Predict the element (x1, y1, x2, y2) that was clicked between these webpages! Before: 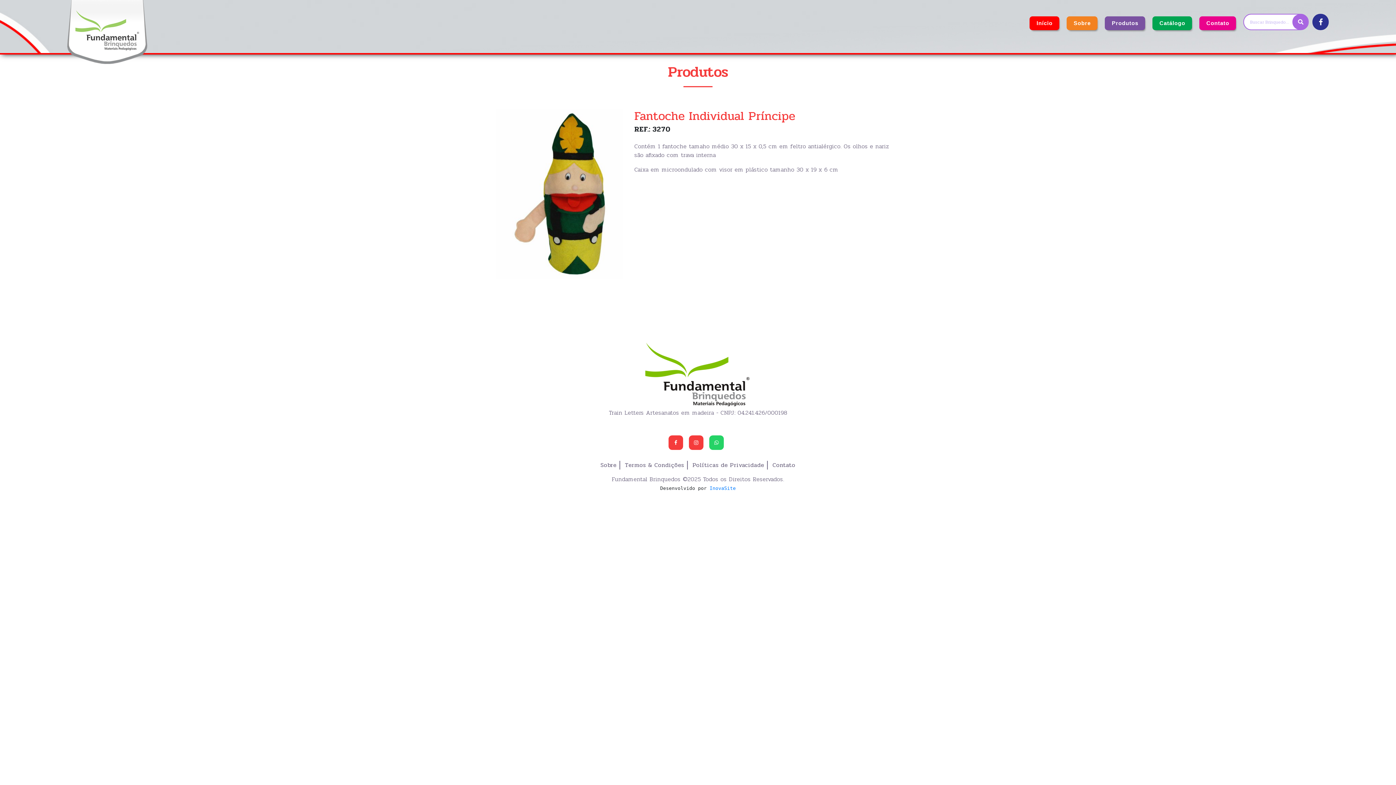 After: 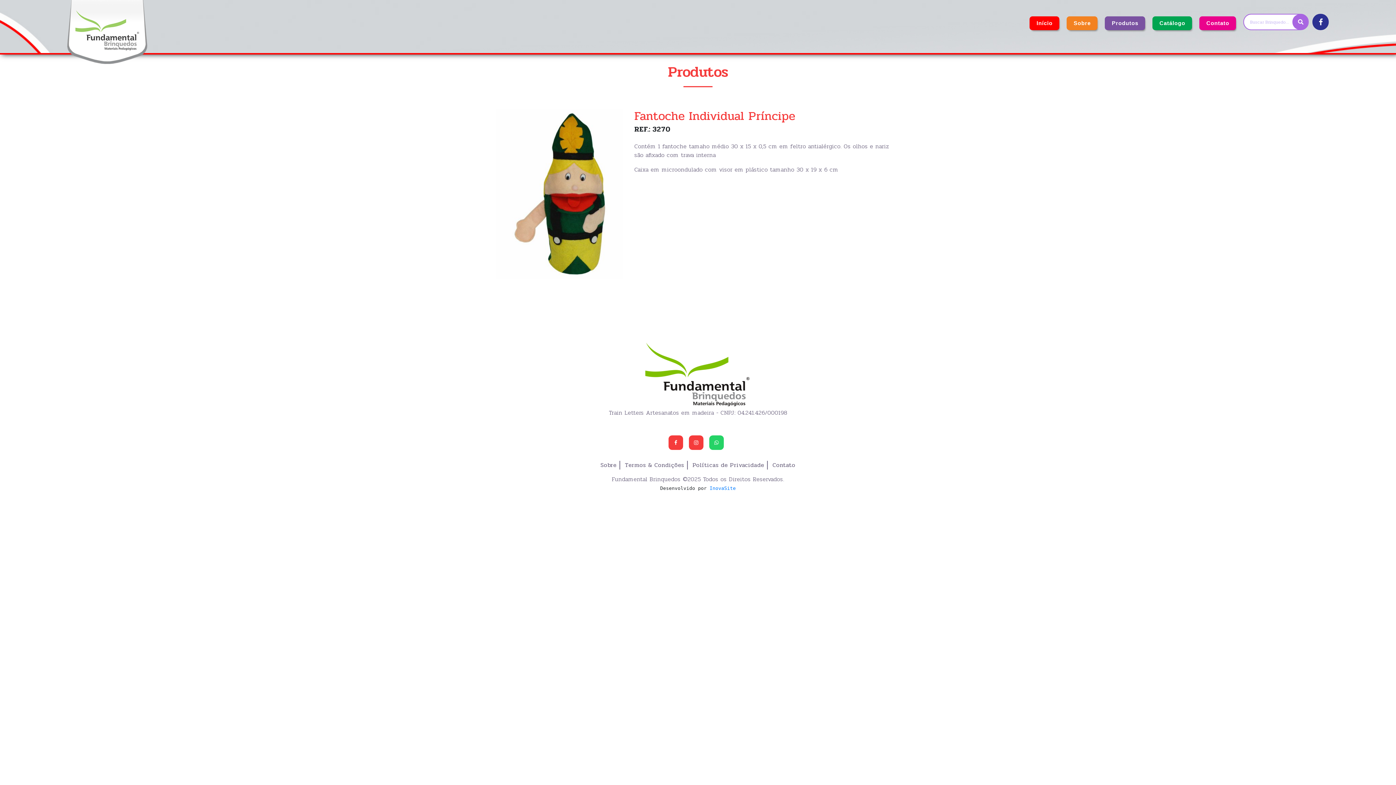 Action: label: Contato bbox: (770, 460, 798, 469)